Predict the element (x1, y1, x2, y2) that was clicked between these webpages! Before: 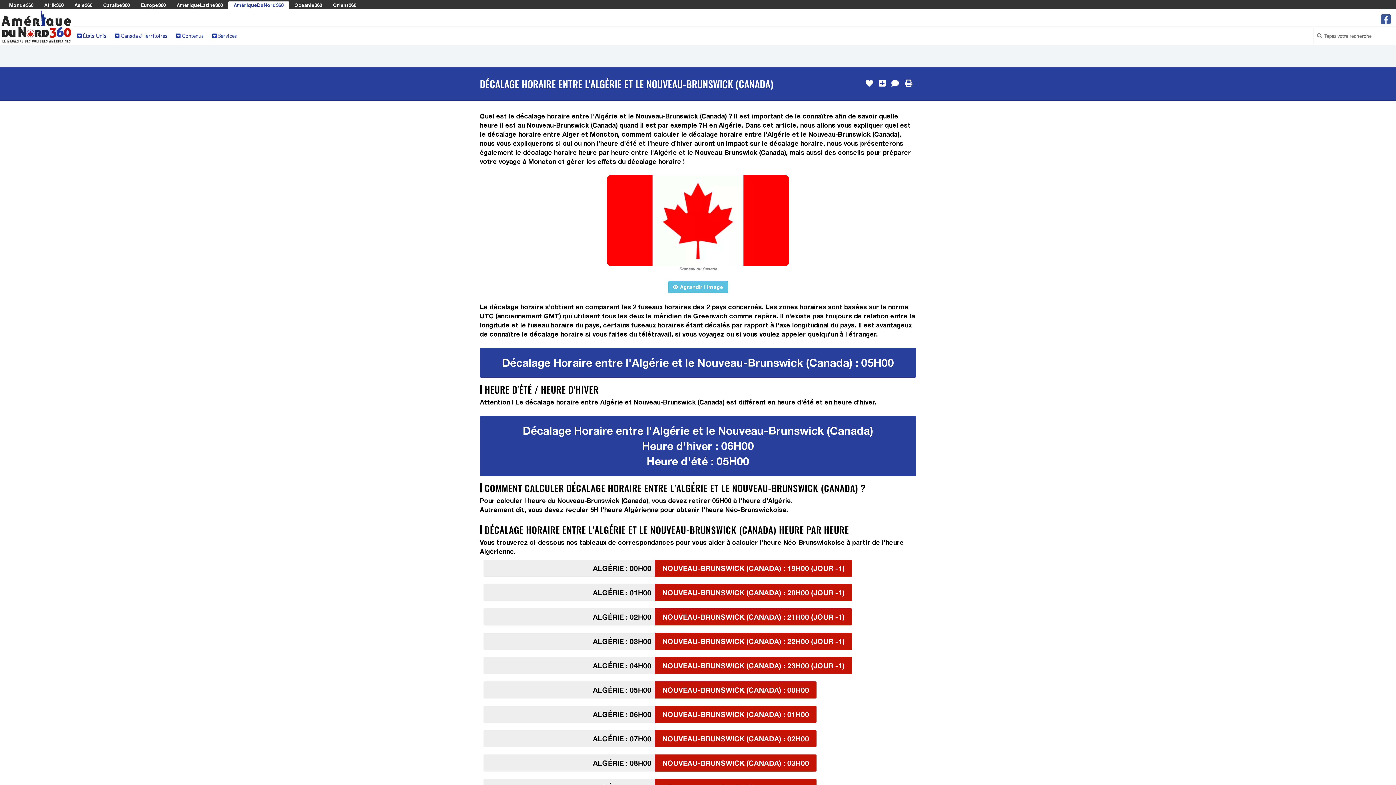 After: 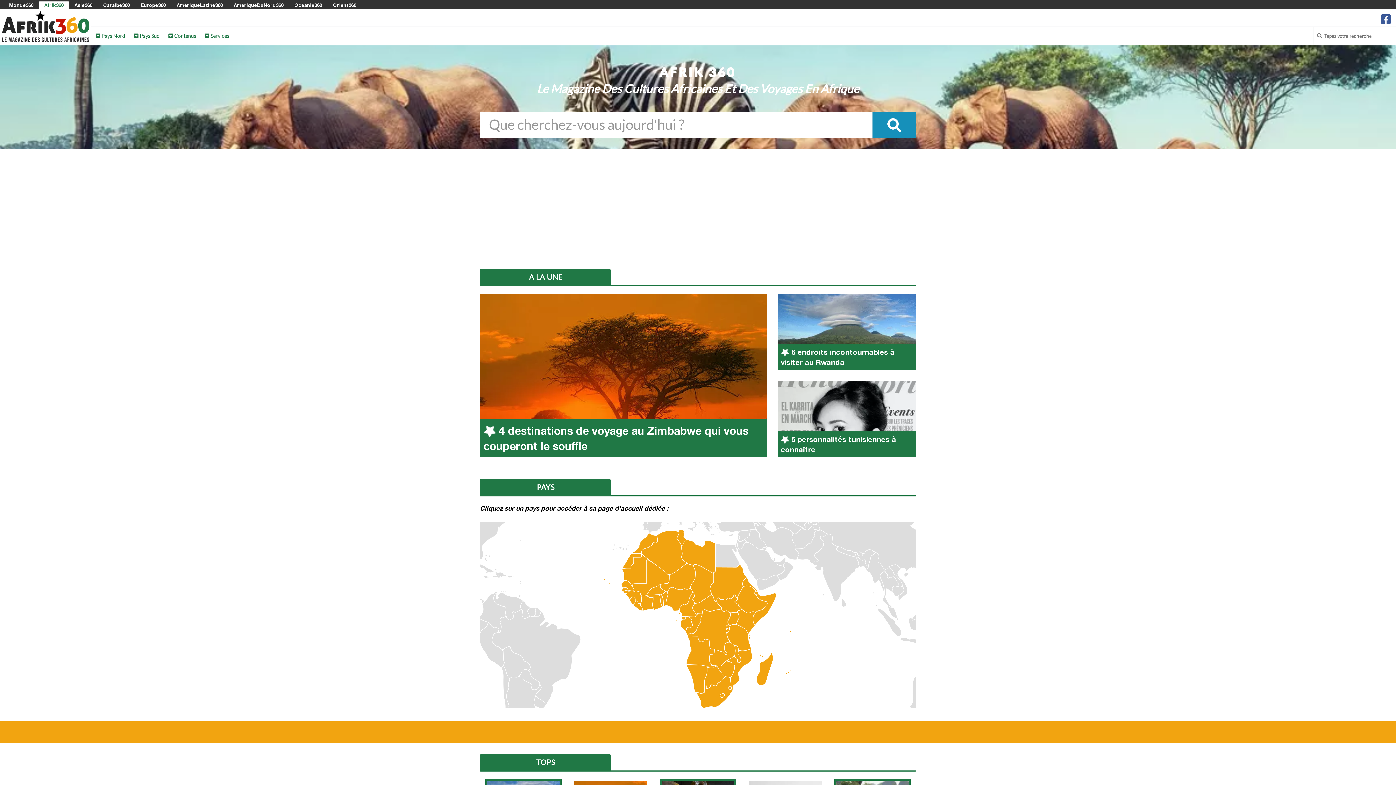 Action: bbox: (44, 2, 63, 8) label: Afrik360